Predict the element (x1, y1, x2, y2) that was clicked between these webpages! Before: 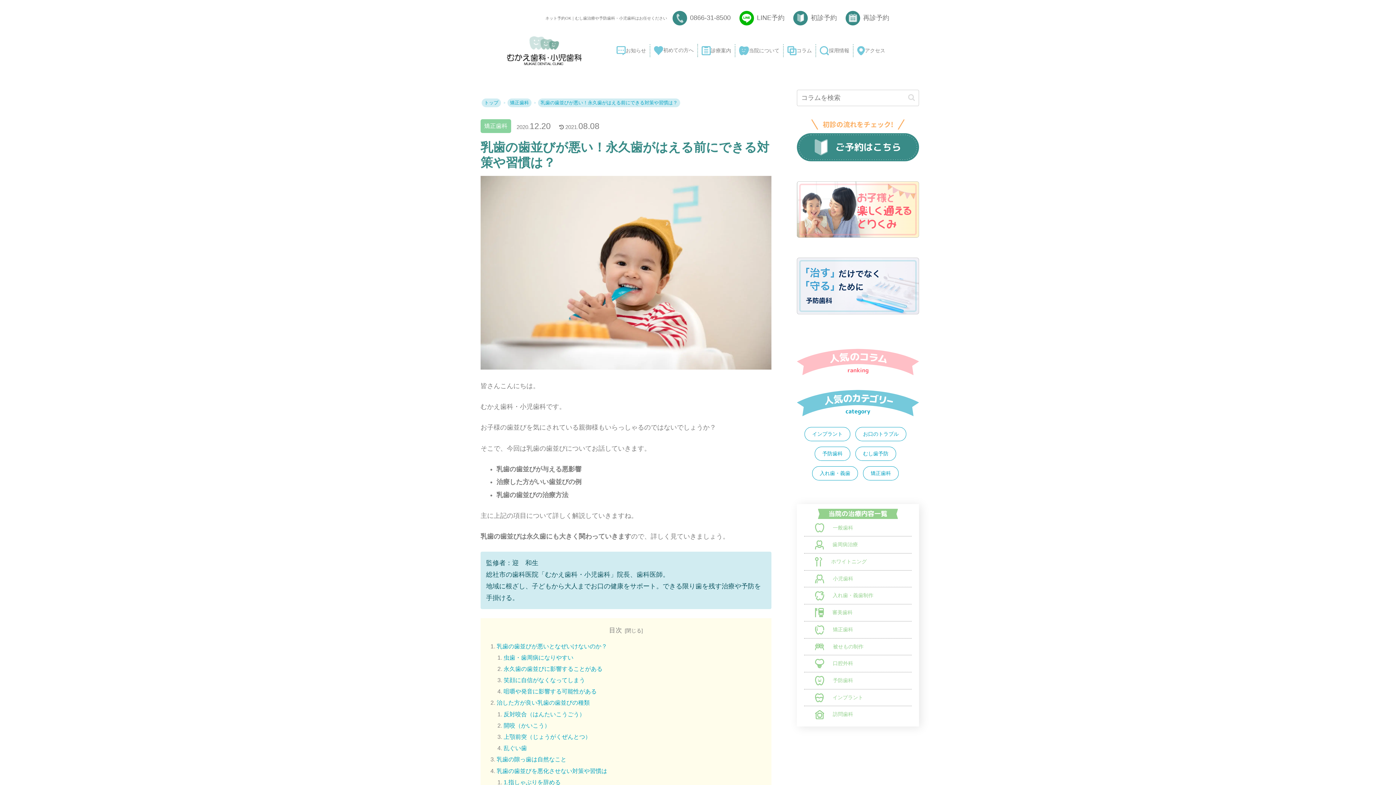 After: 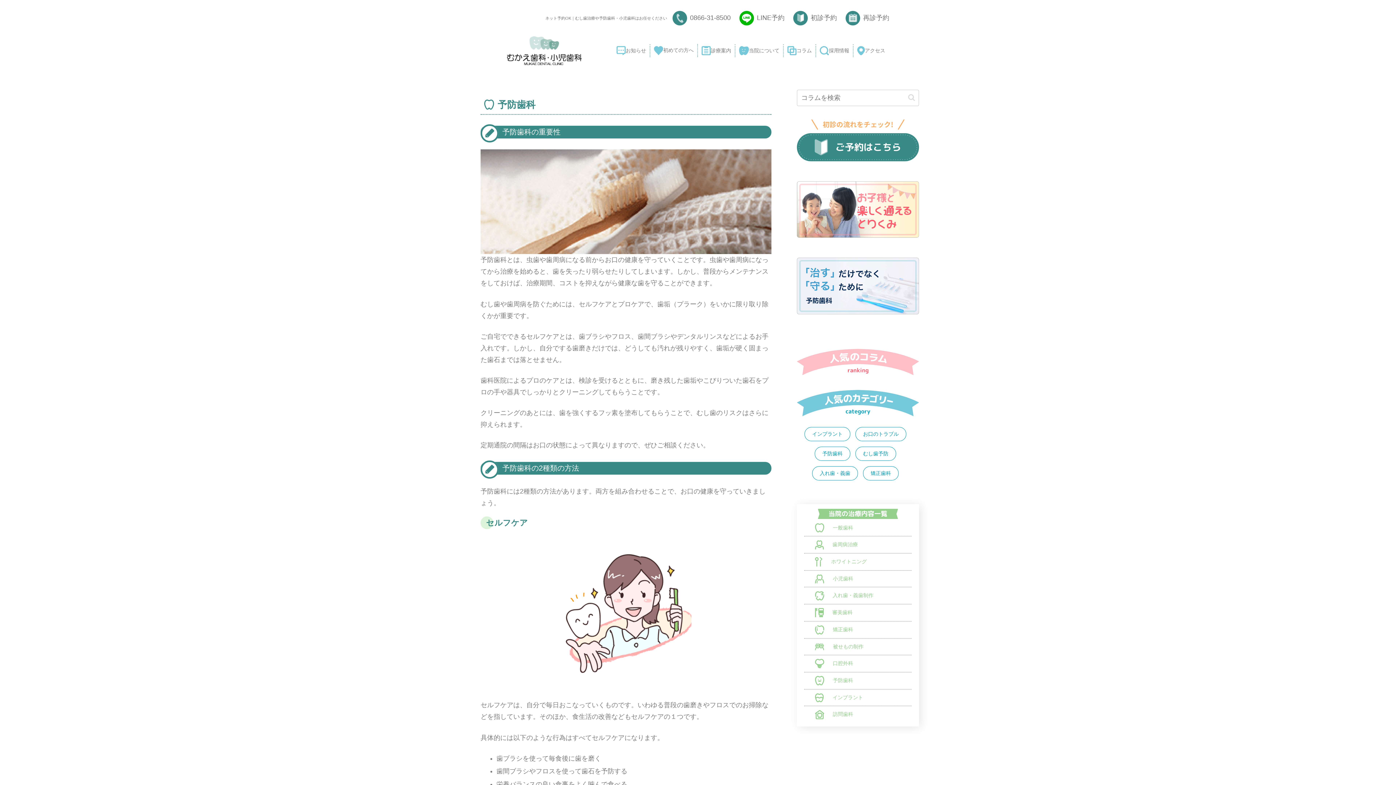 Action: bbox: (797, 287, 919, 294)